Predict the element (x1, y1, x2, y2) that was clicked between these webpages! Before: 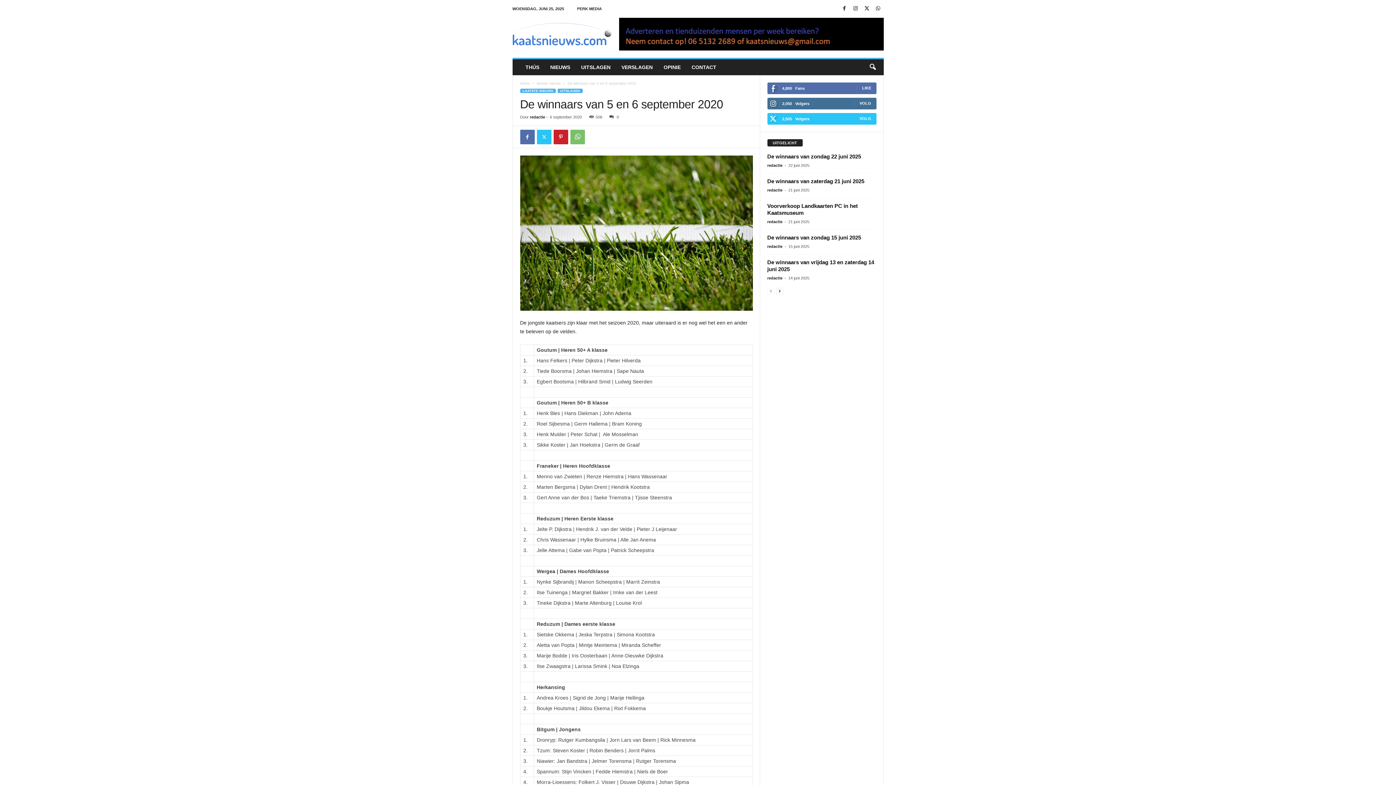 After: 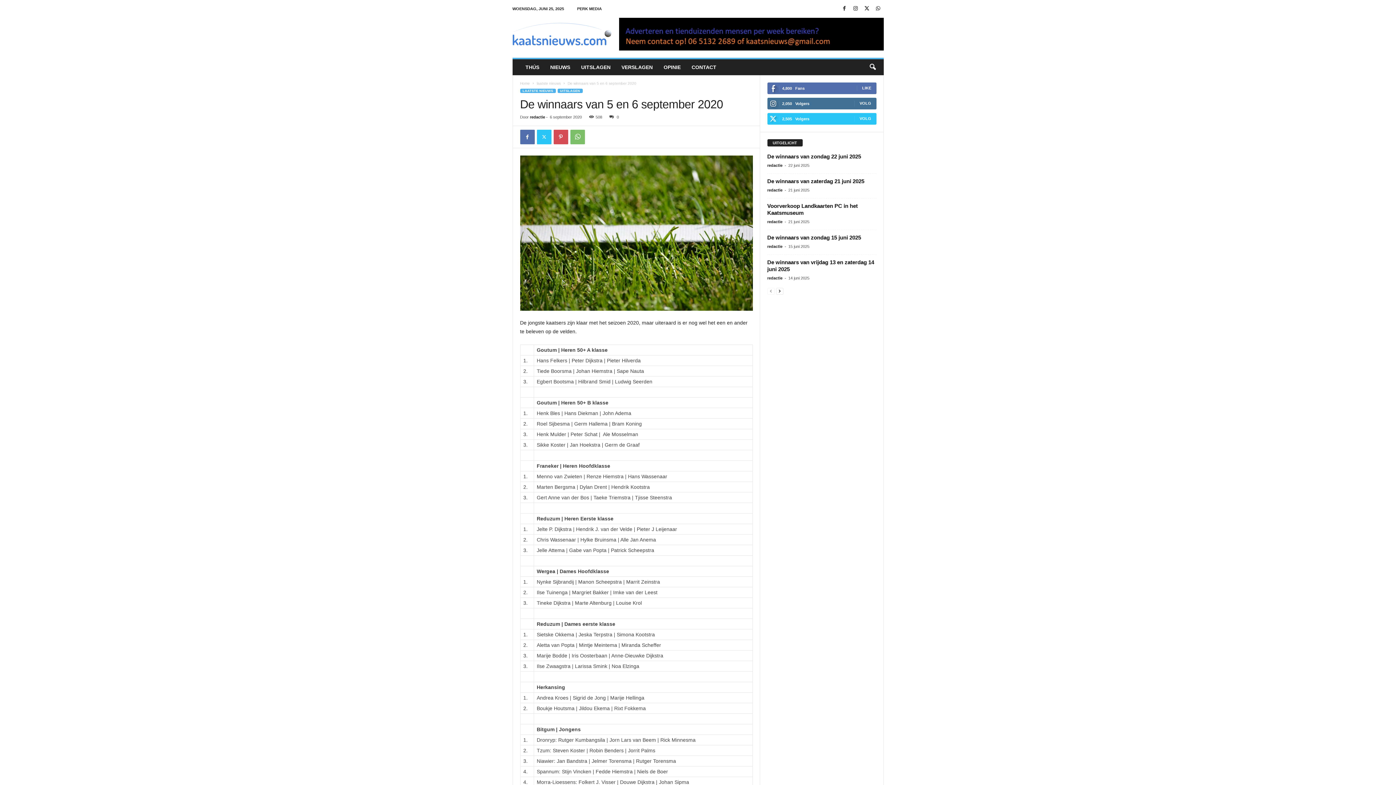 Action: bbox: (553, 129, 568, 144)